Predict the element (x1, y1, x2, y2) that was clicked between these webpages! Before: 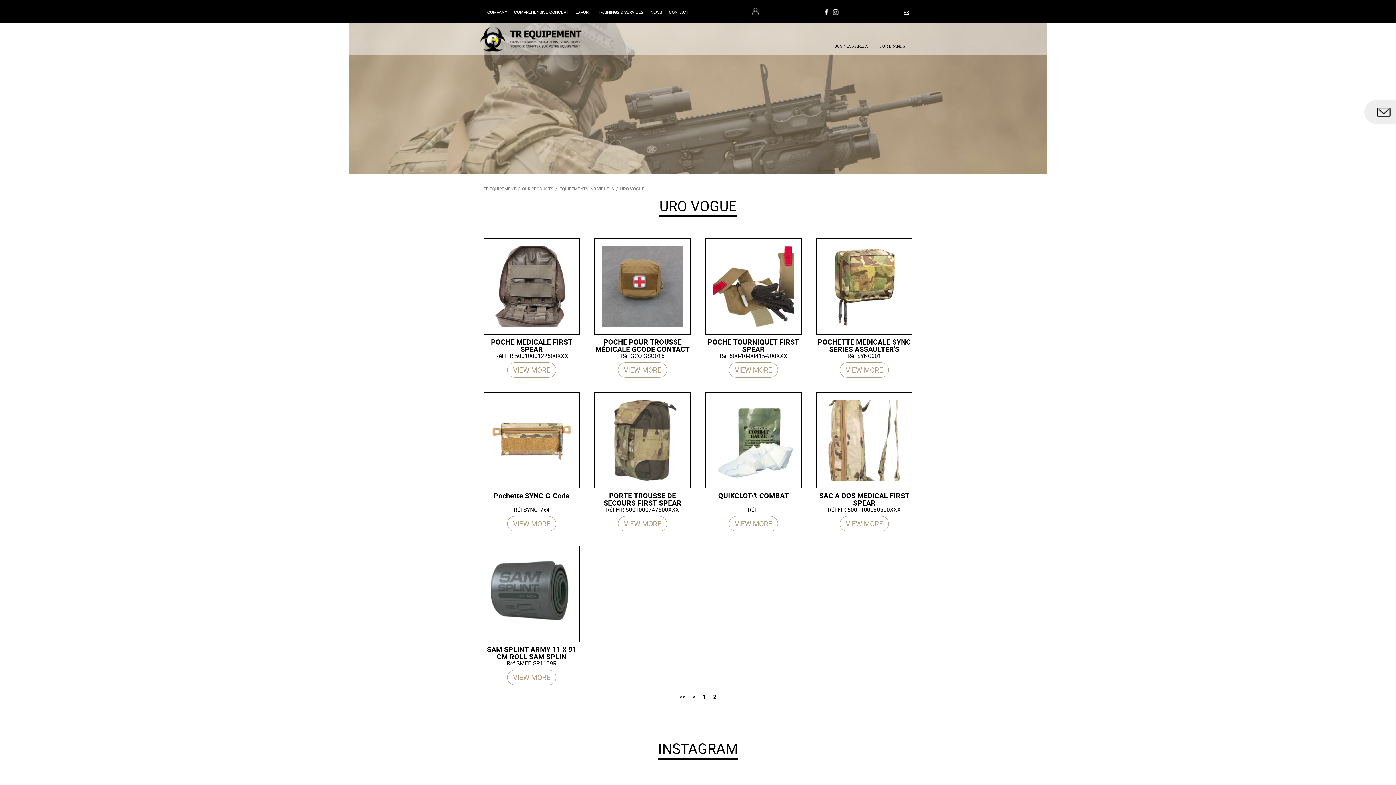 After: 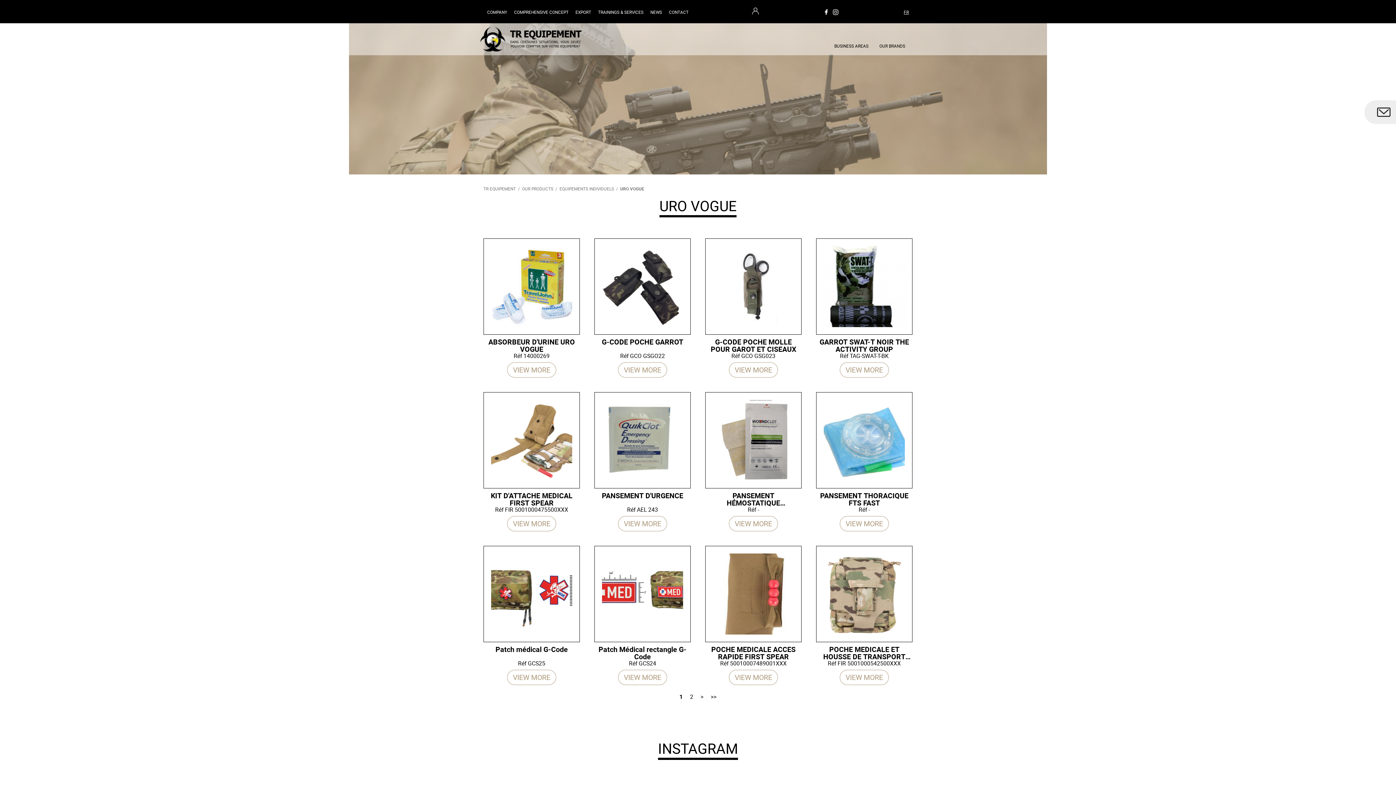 Action: bbox: (702, 693, 706, 701) label: 1